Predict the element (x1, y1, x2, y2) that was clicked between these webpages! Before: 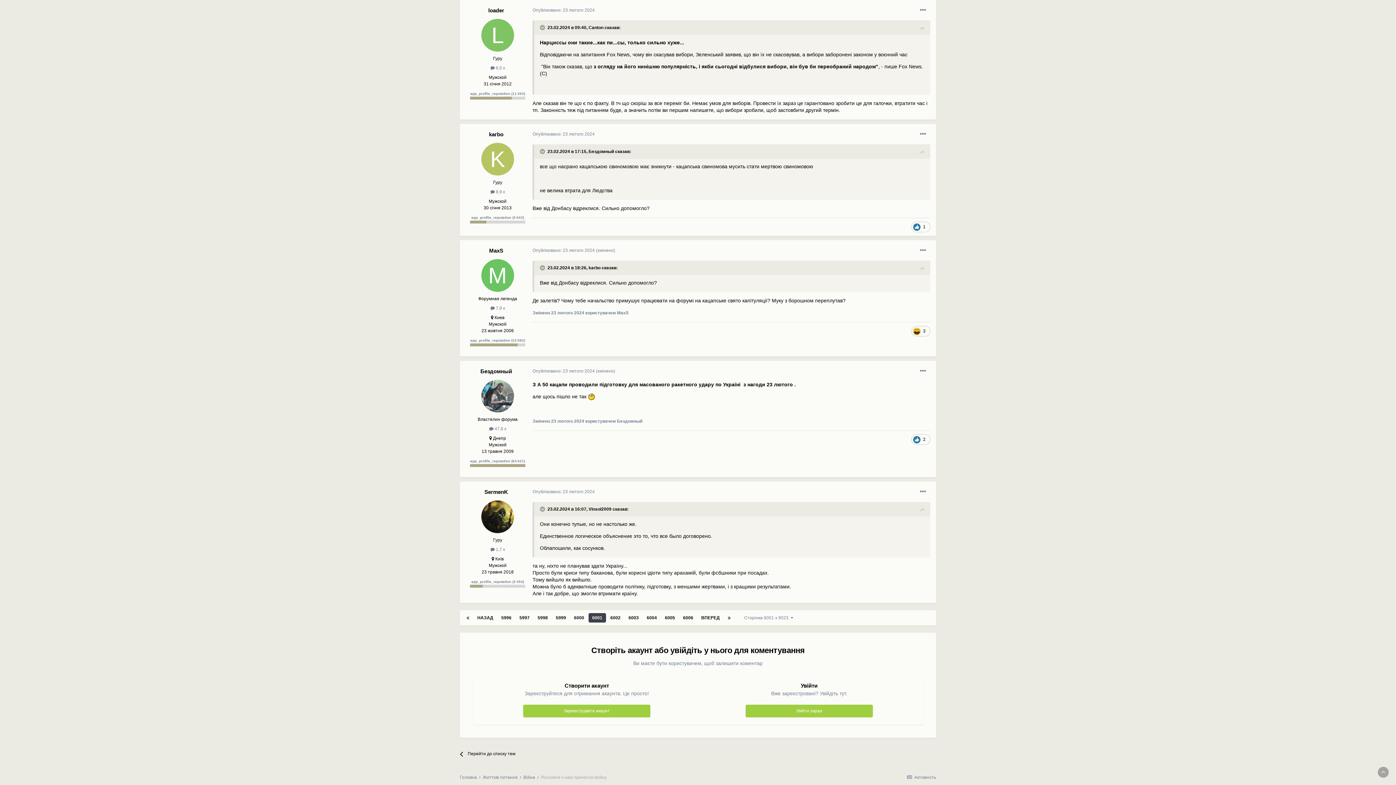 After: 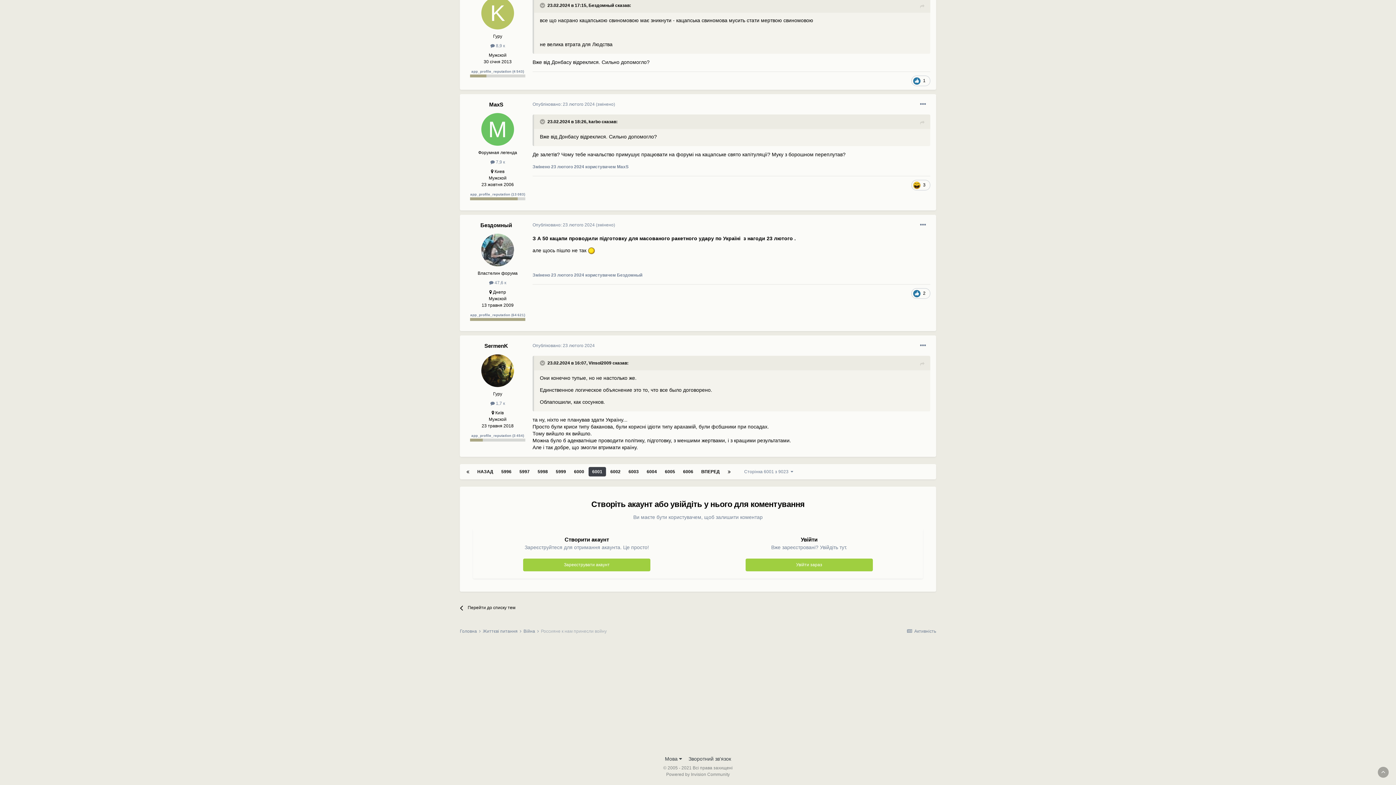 Action: label: Опубліковано: 23 лютого 2024 bbox: (532, 368, 594, 373)